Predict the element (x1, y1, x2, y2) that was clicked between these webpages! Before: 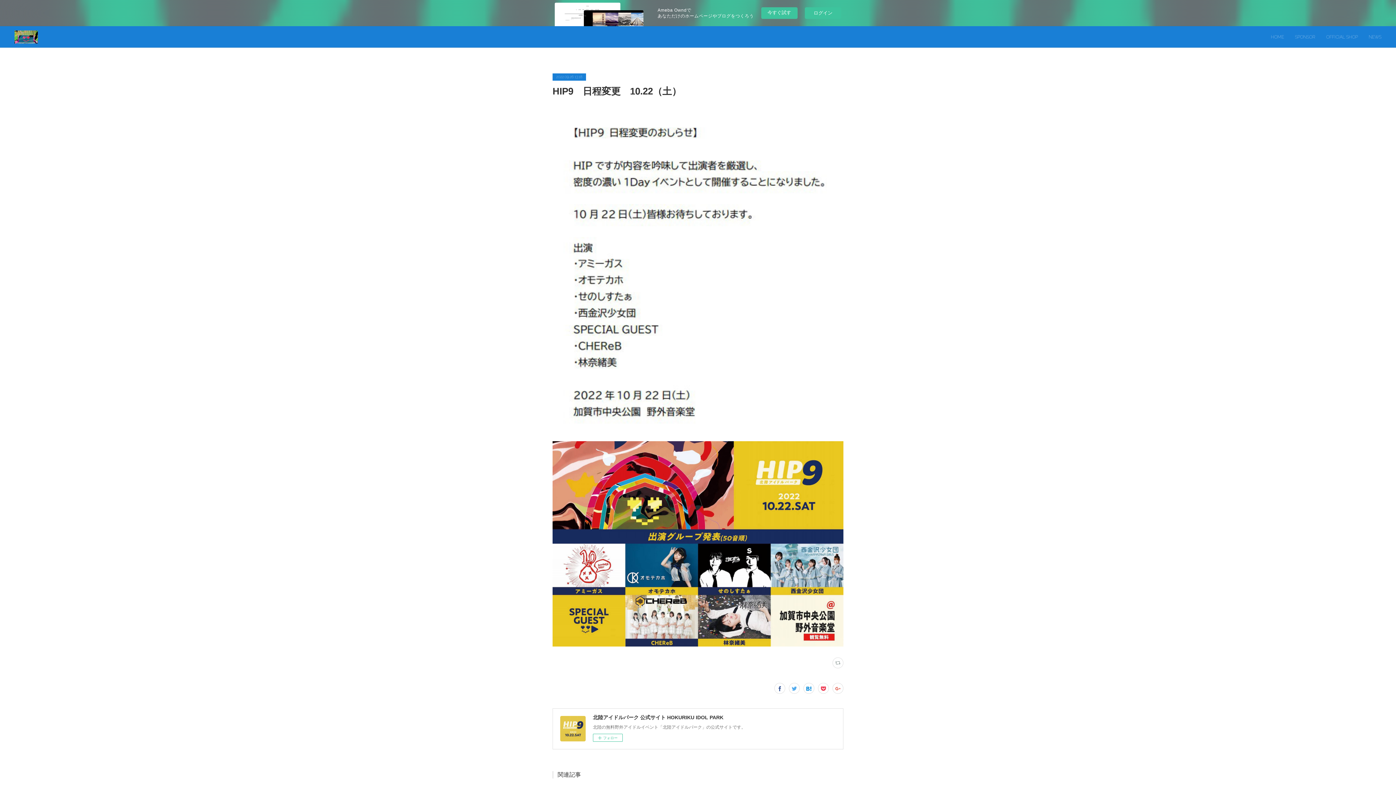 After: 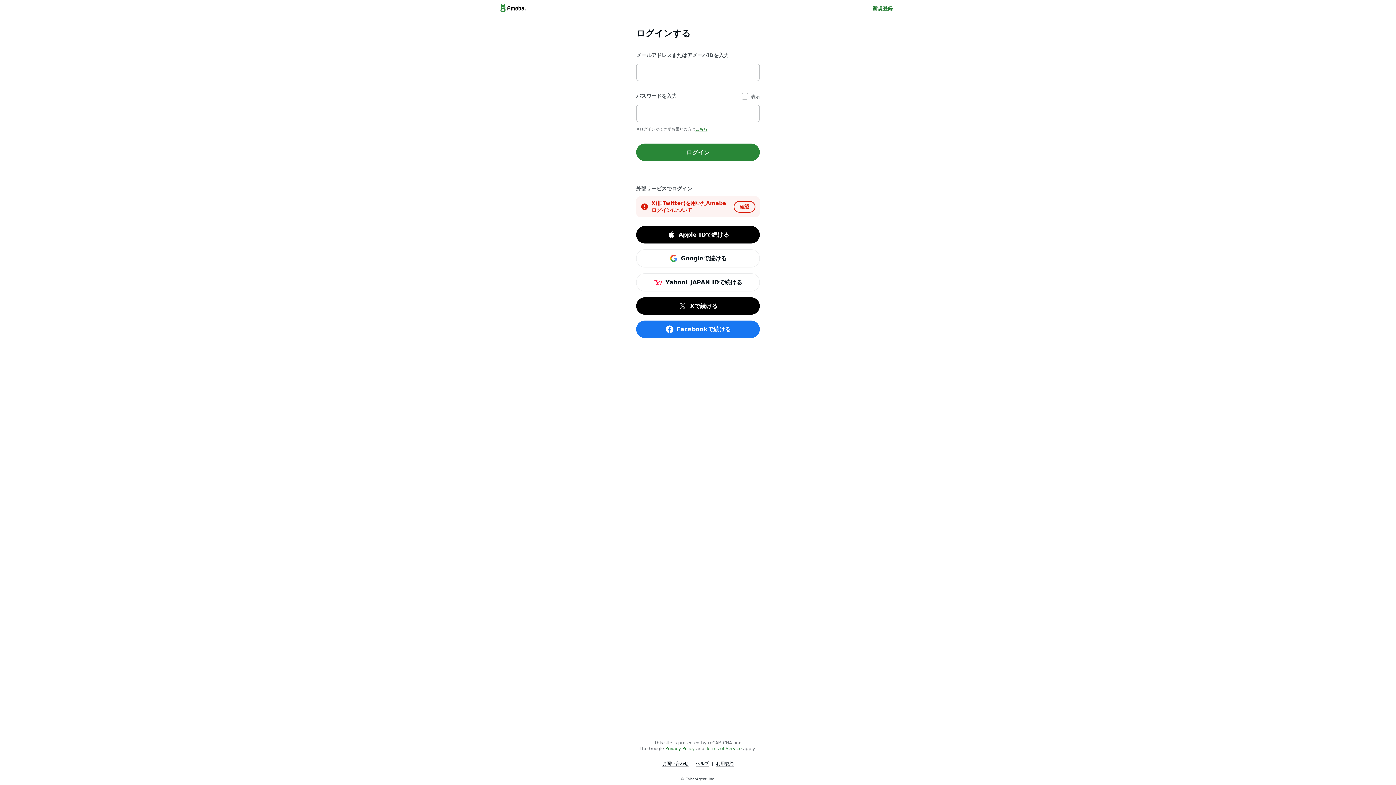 Action: bbox: (805, 7, 841, 18) label: ログイン